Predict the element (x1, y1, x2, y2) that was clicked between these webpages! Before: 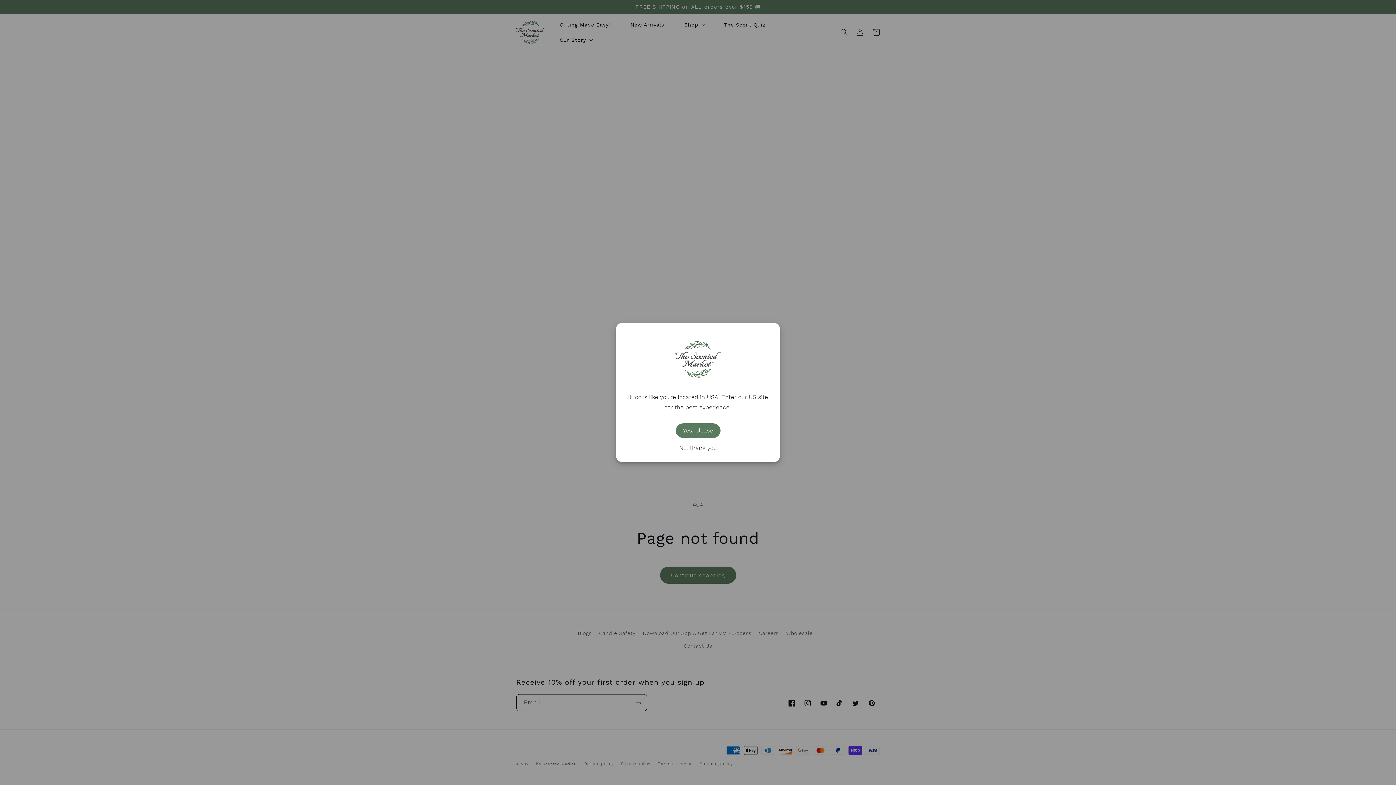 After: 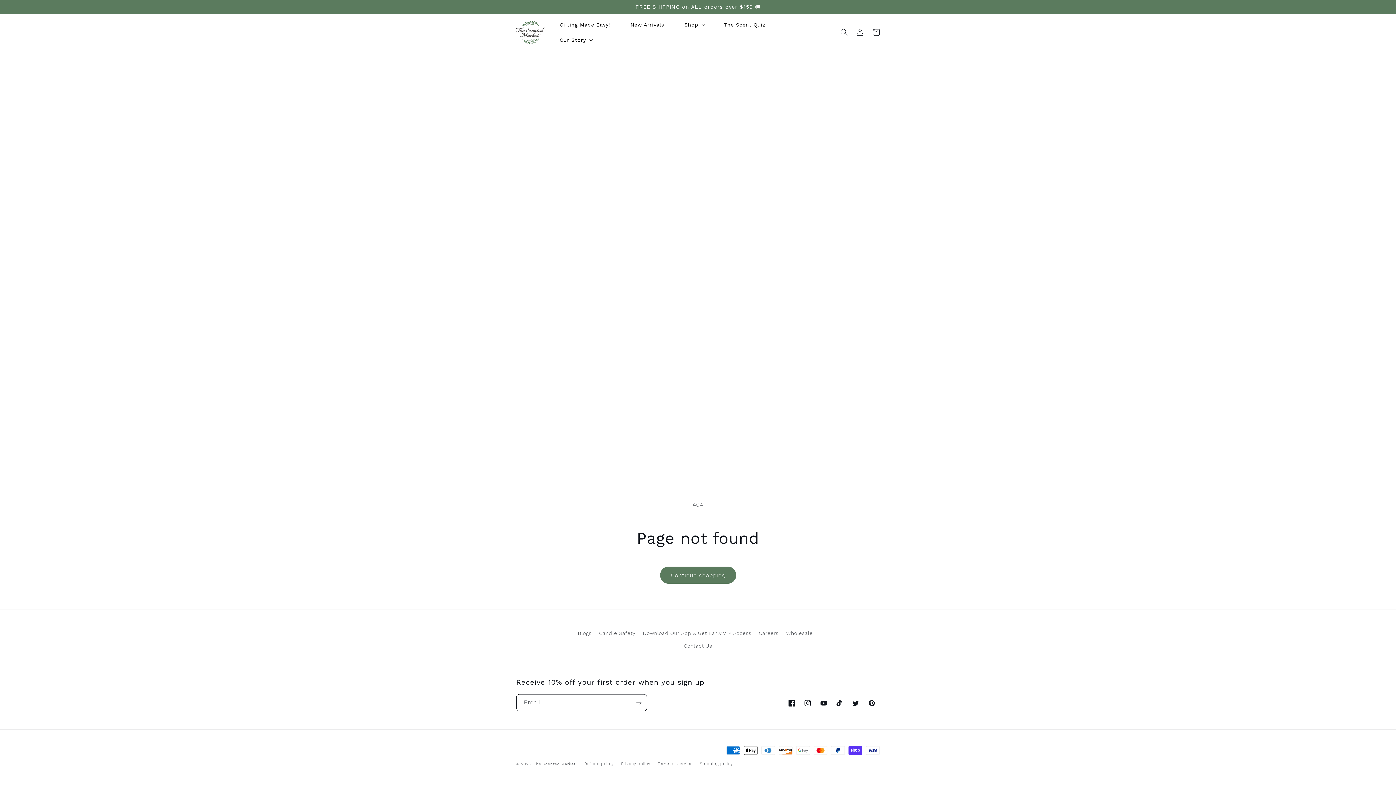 Action: bbox: (623, 445, 772, 451) label: No, thank you